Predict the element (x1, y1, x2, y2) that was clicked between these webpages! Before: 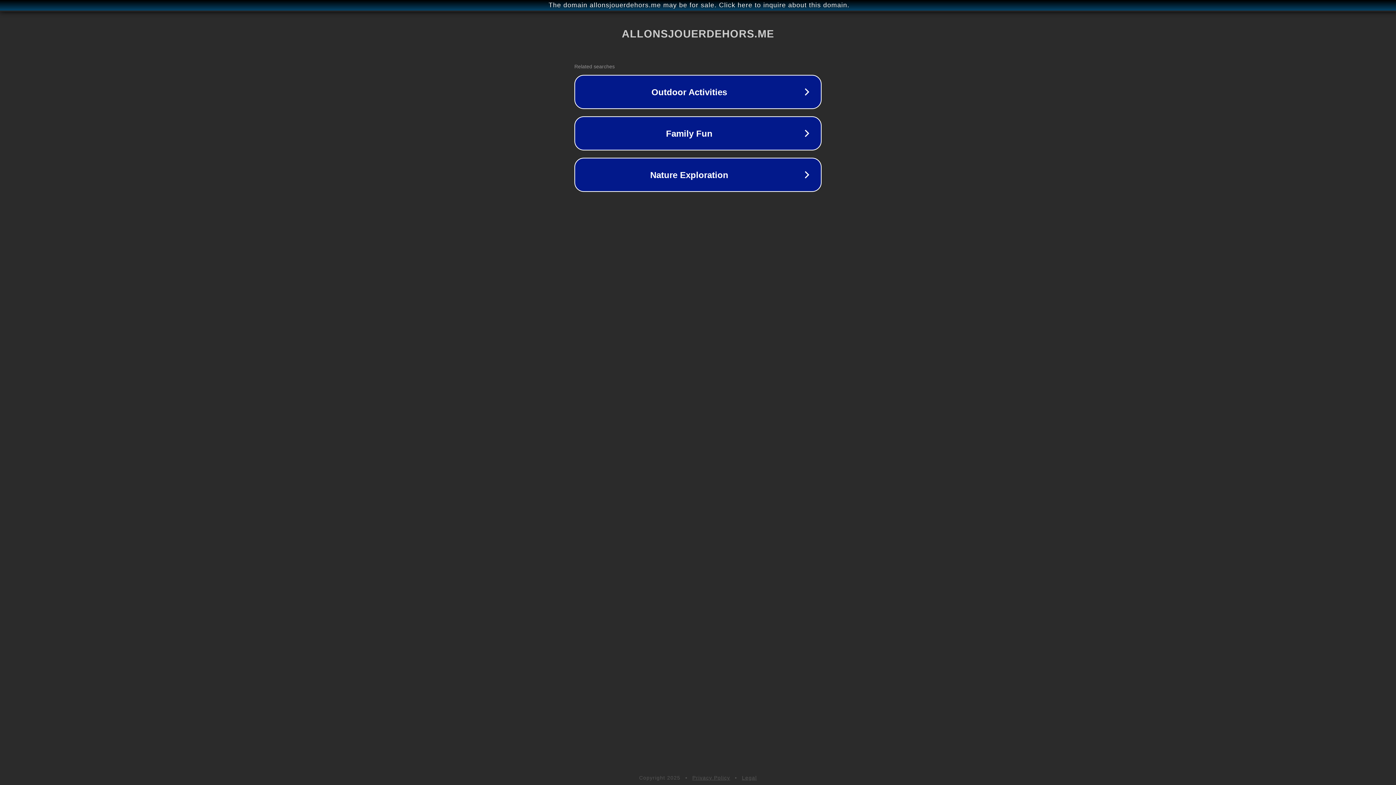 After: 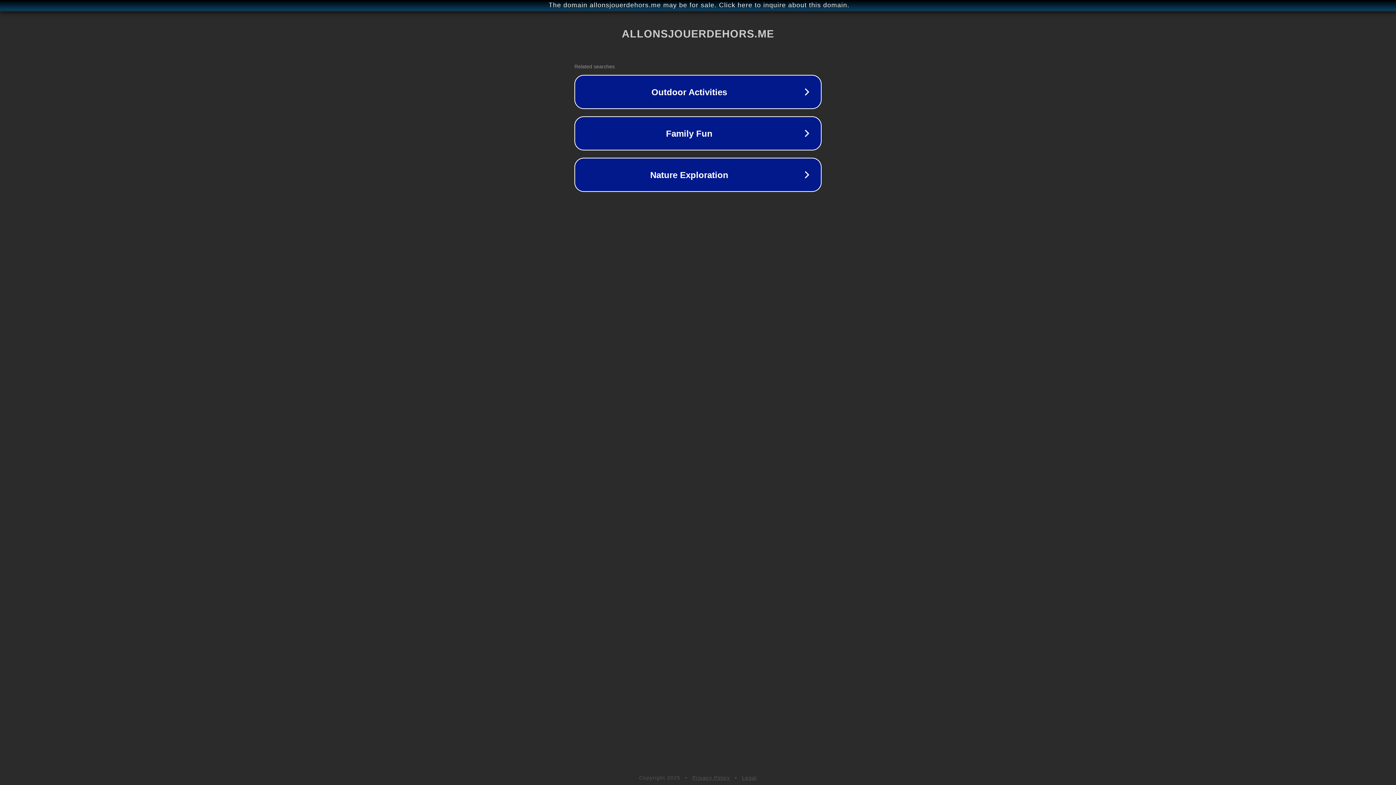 Action: label: Legal bbox: (742, 775, 757, 781)